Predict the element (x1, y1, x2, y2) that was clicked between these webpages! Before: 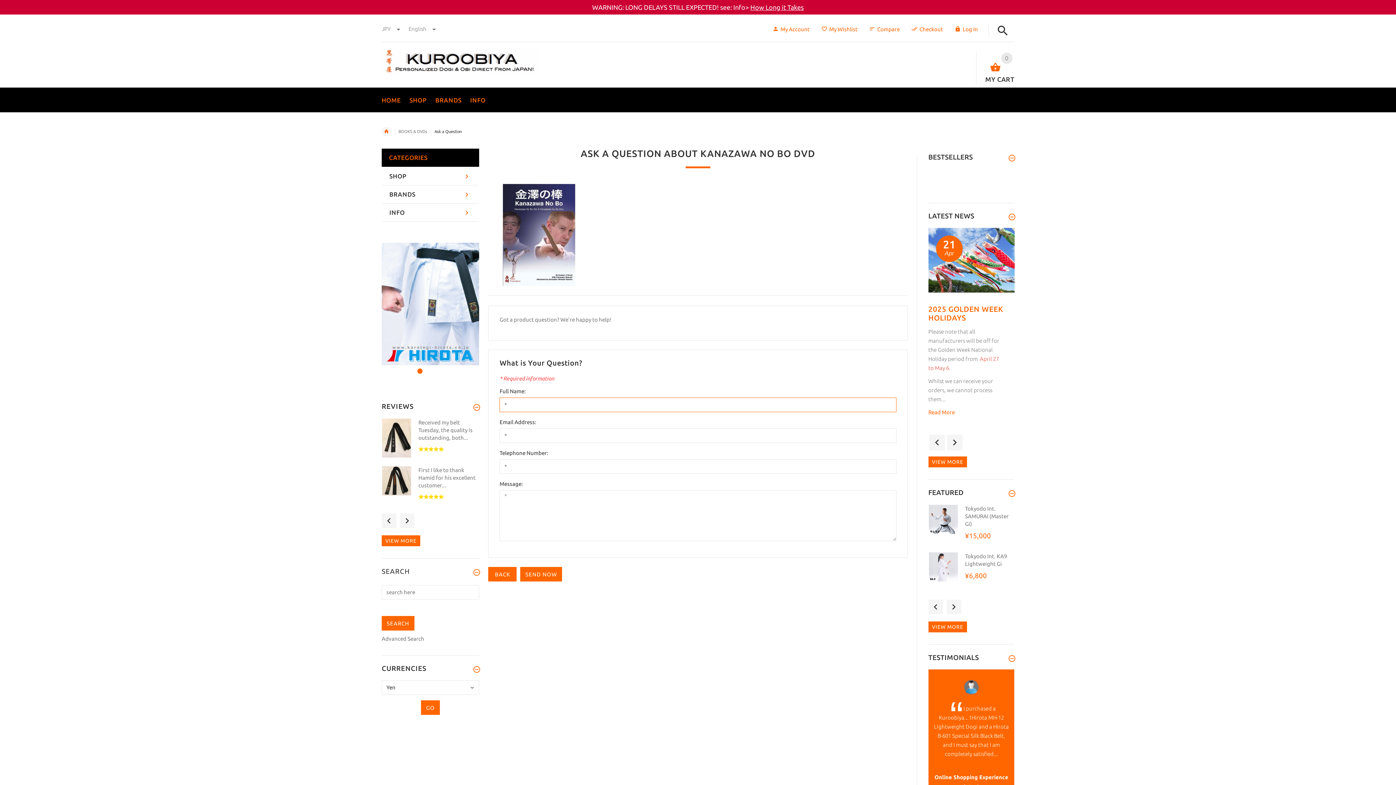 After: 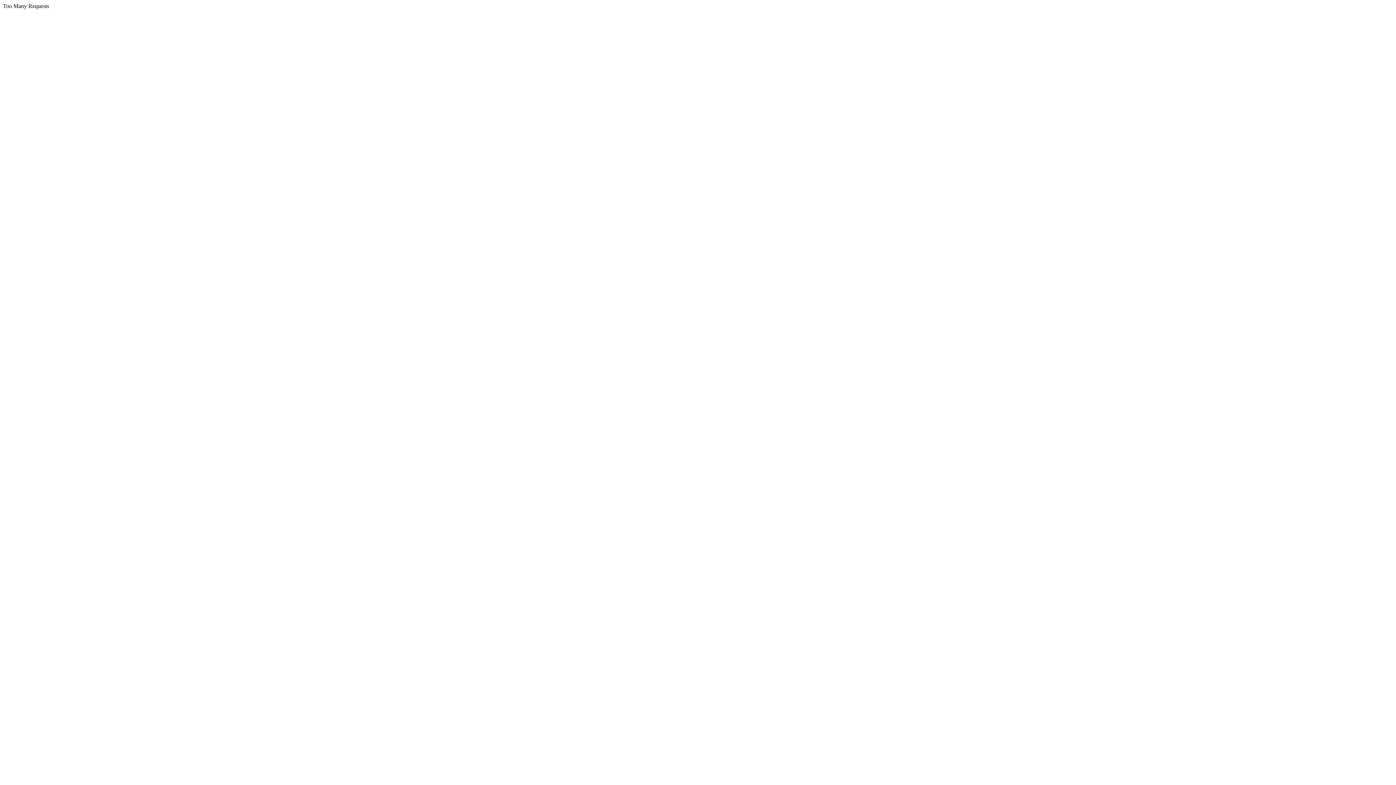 Action: bbox: (928, 409, 955, 415) label: Read More